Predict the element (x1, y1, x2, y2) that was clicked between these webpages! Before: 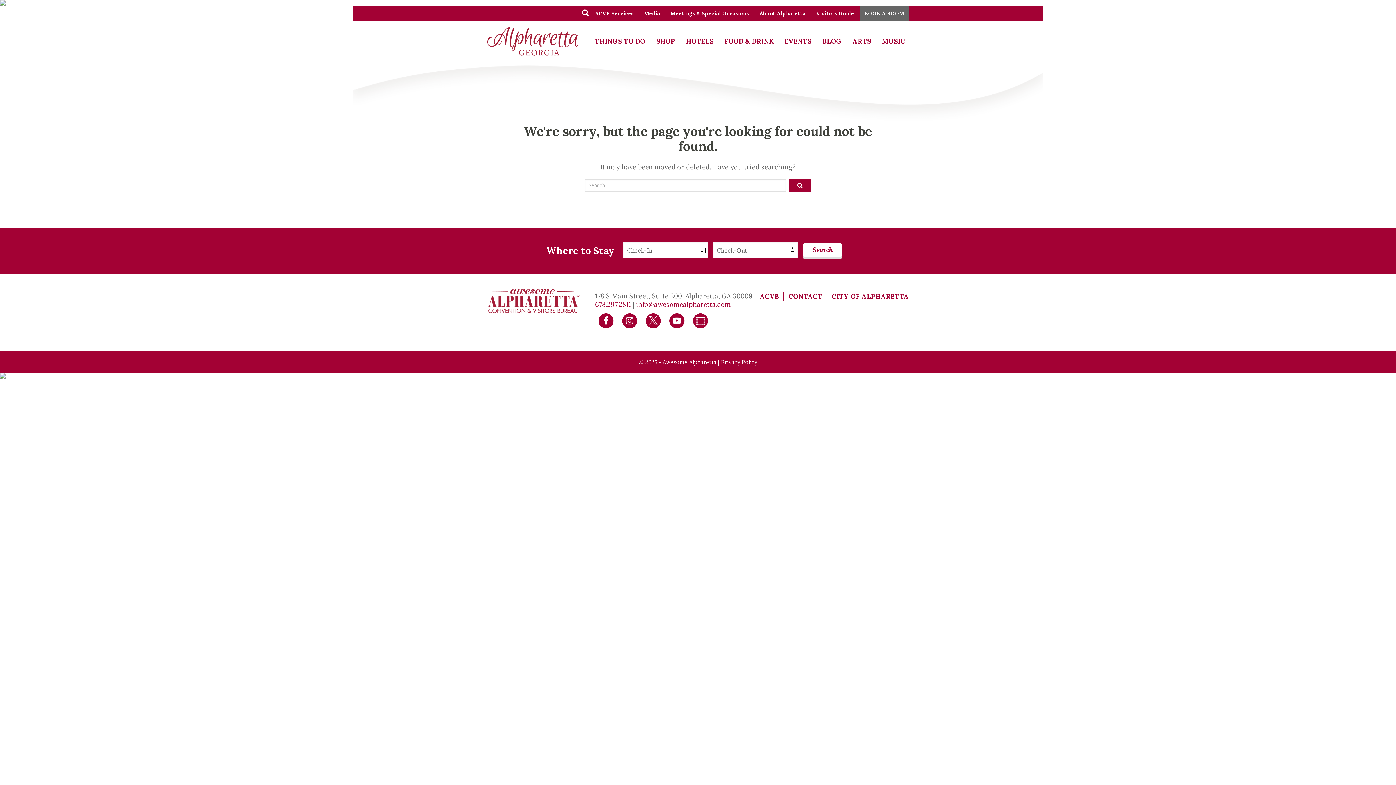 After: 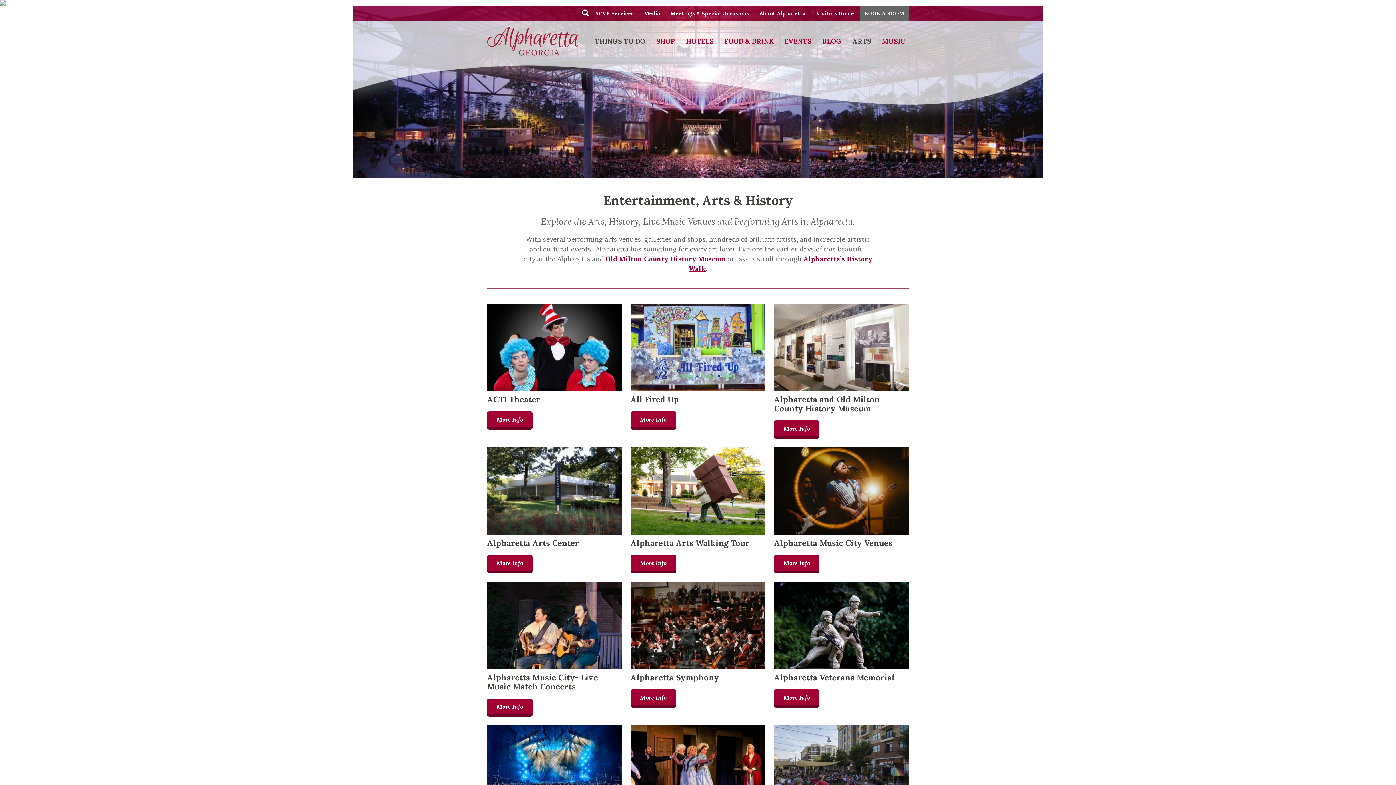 Action: label: ARTS bbox: (852, 34, 874, 48)